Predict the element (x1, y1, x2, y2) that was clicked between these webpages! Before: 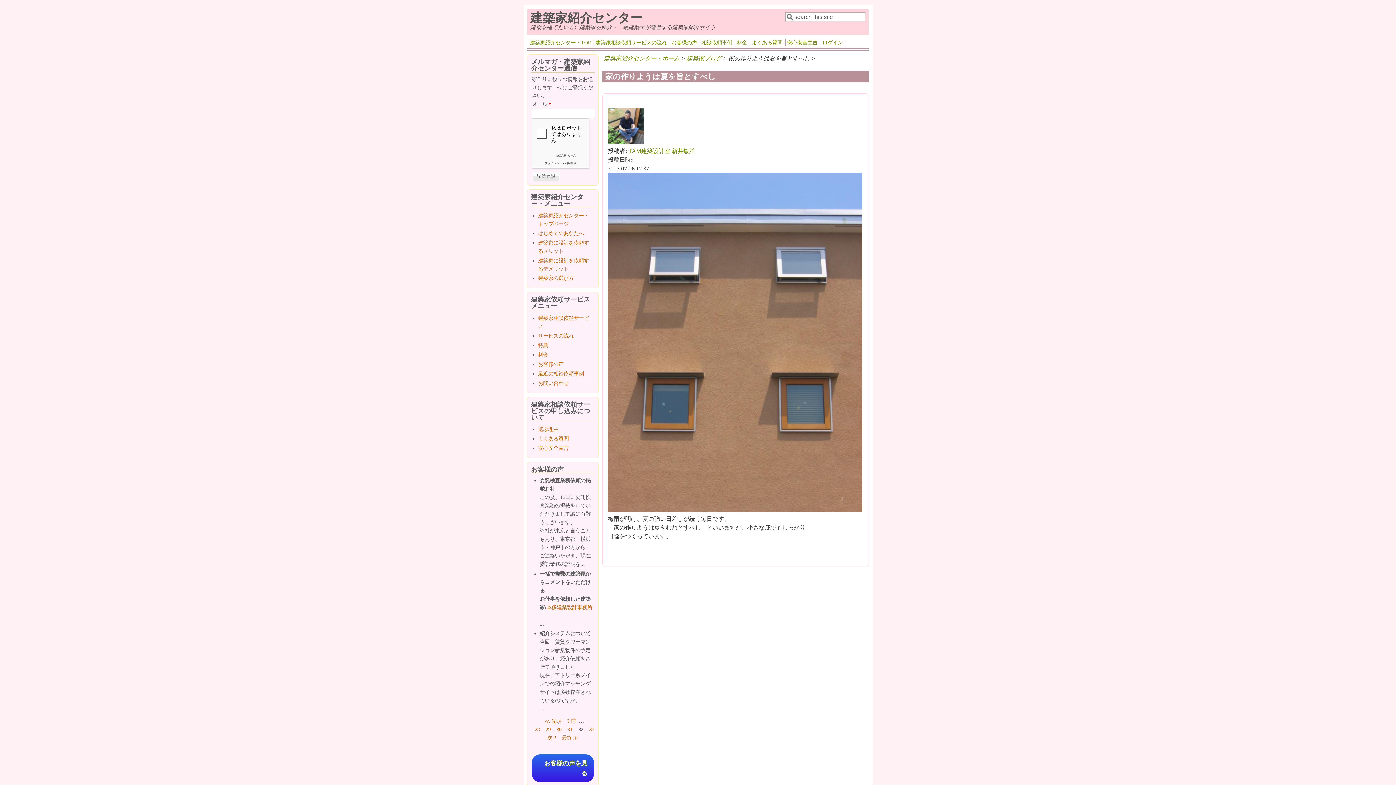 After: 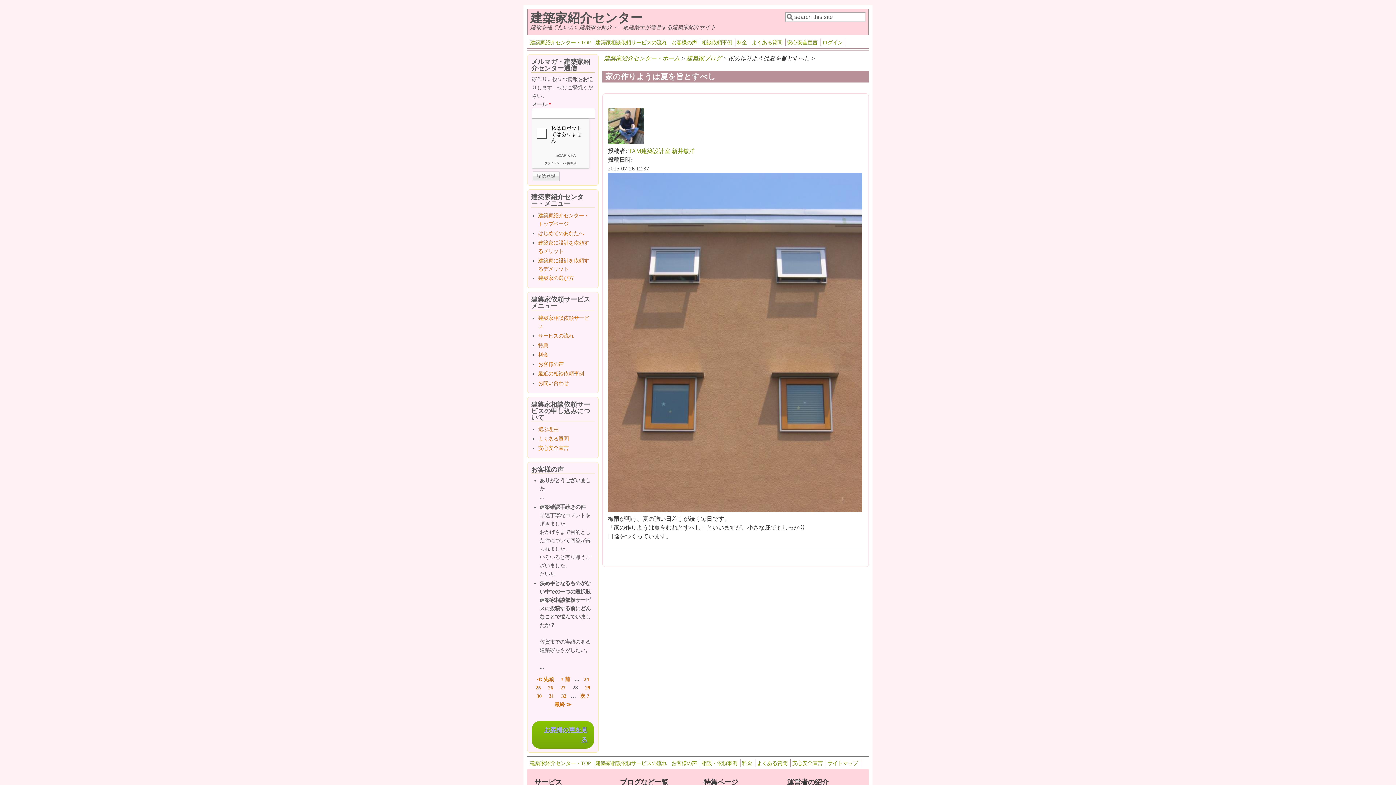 Action: label: 28 bbox: (532, 726, 542, 733)